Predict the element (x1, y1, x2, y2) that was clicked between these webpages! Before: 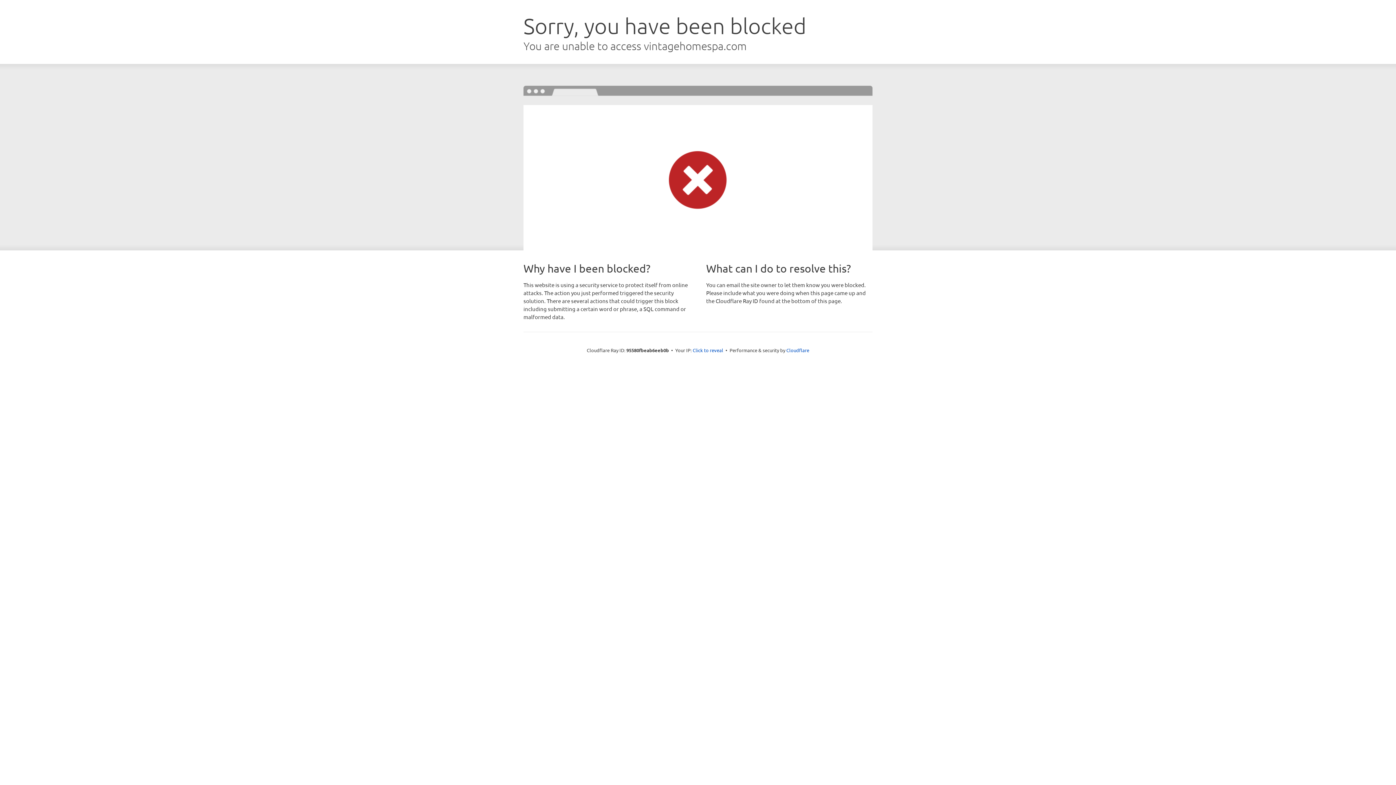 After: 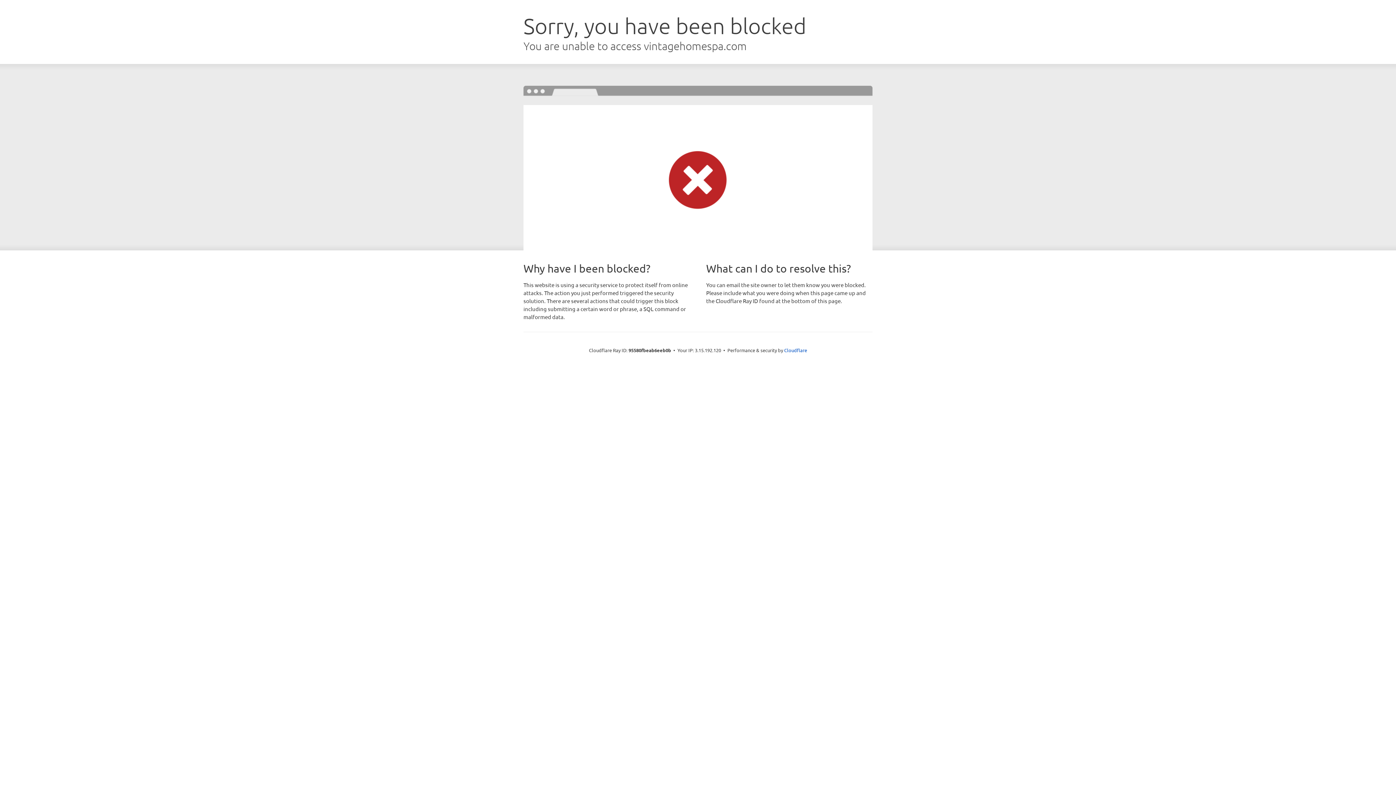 Action: bbox: (692, 346, 723, 353) label: Click to reveal